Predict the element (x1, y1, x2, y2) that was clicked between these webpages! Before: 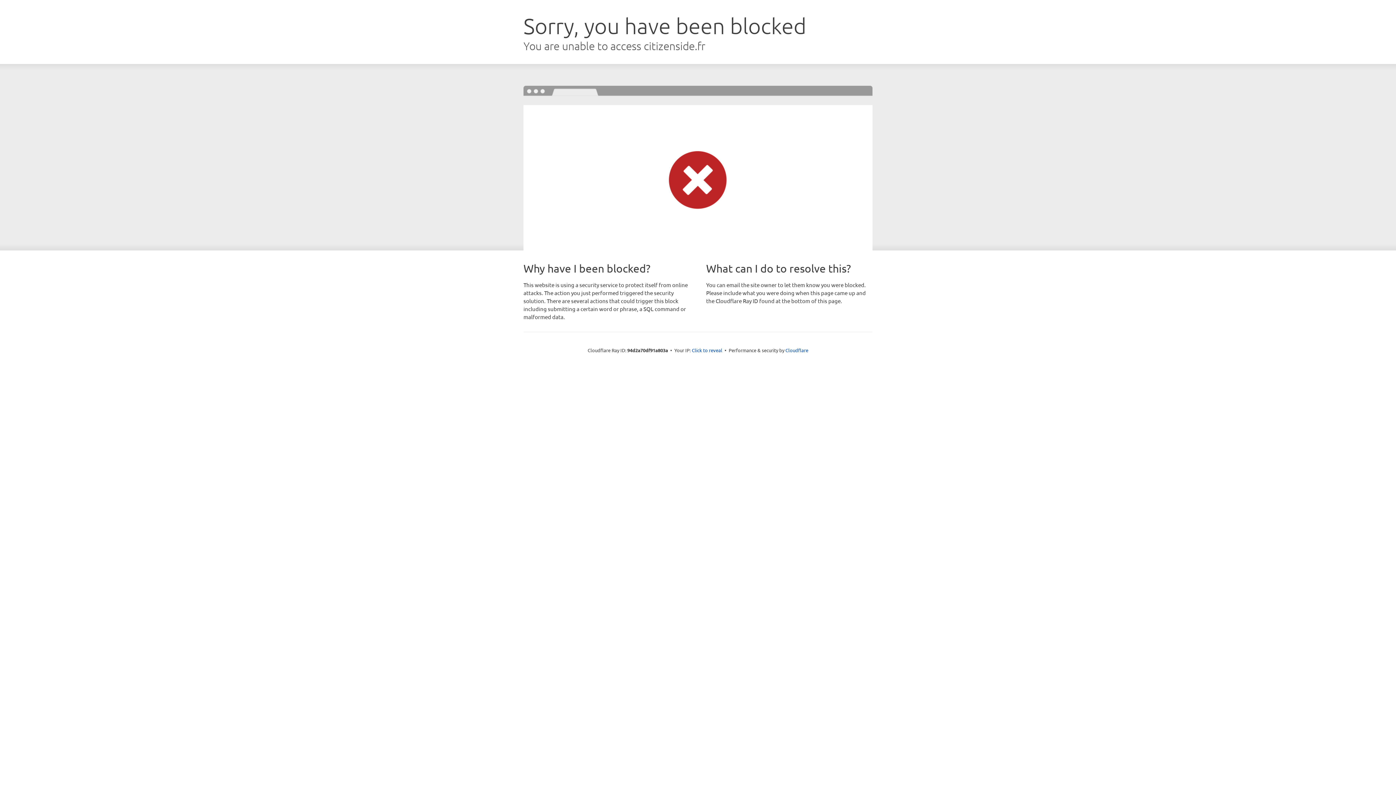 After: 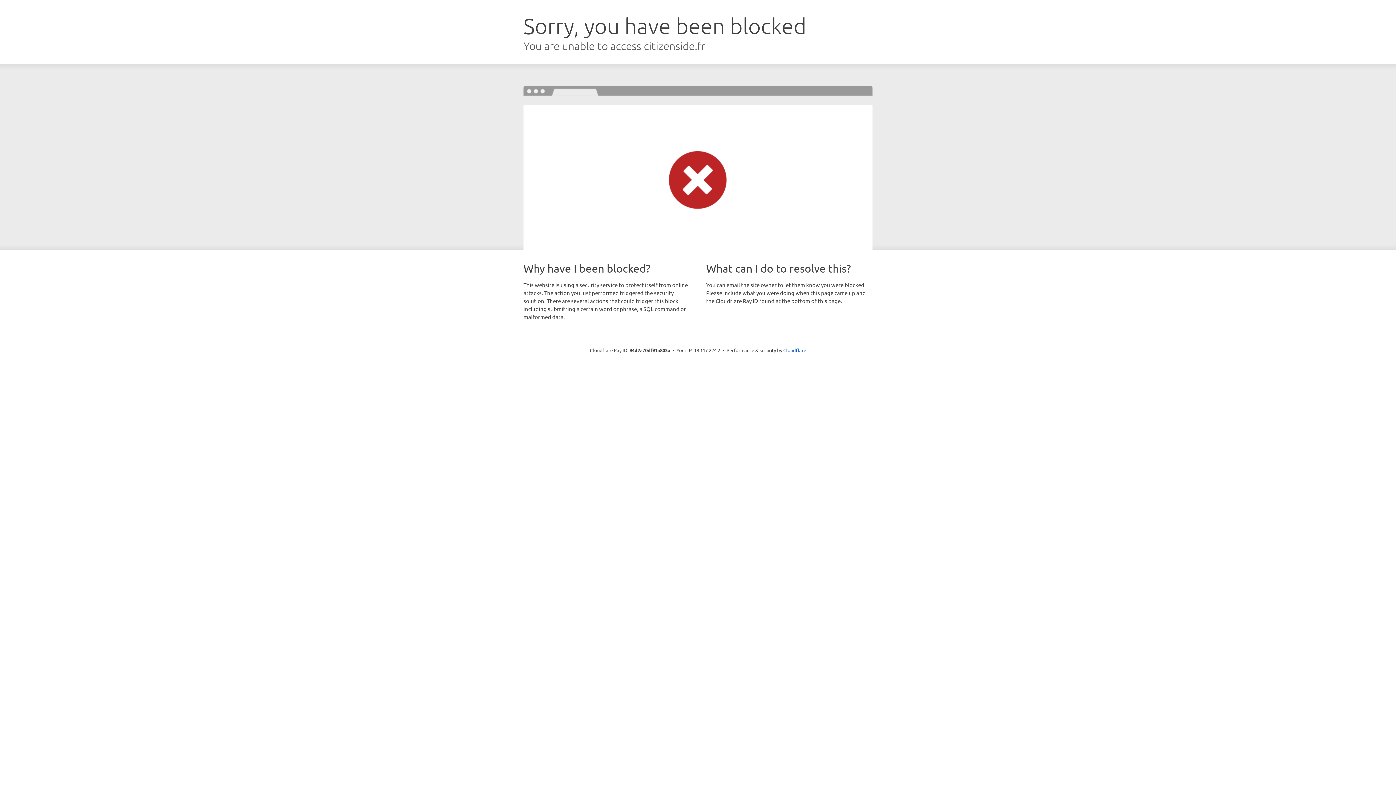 Action: bbox: (692, 346, 722, 353) label: Click to reveal